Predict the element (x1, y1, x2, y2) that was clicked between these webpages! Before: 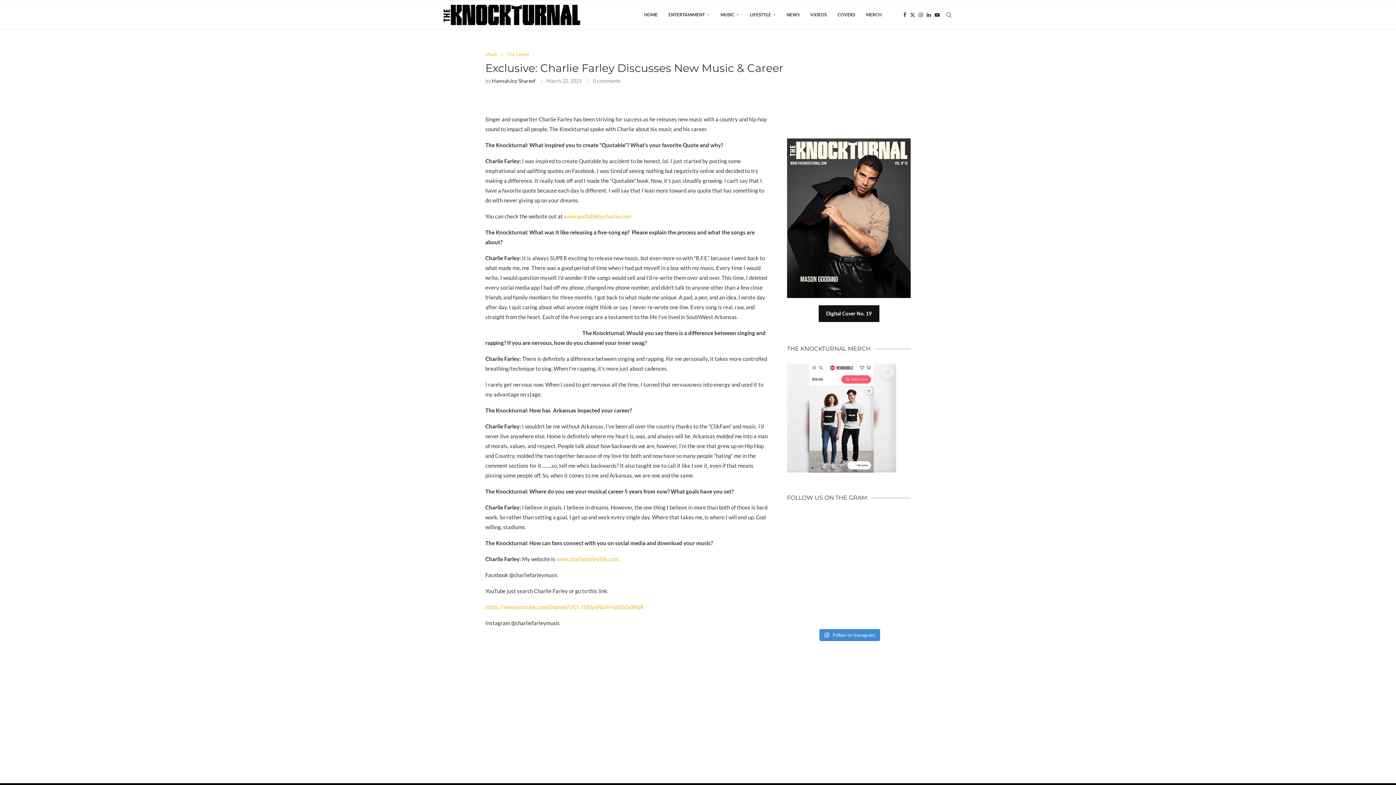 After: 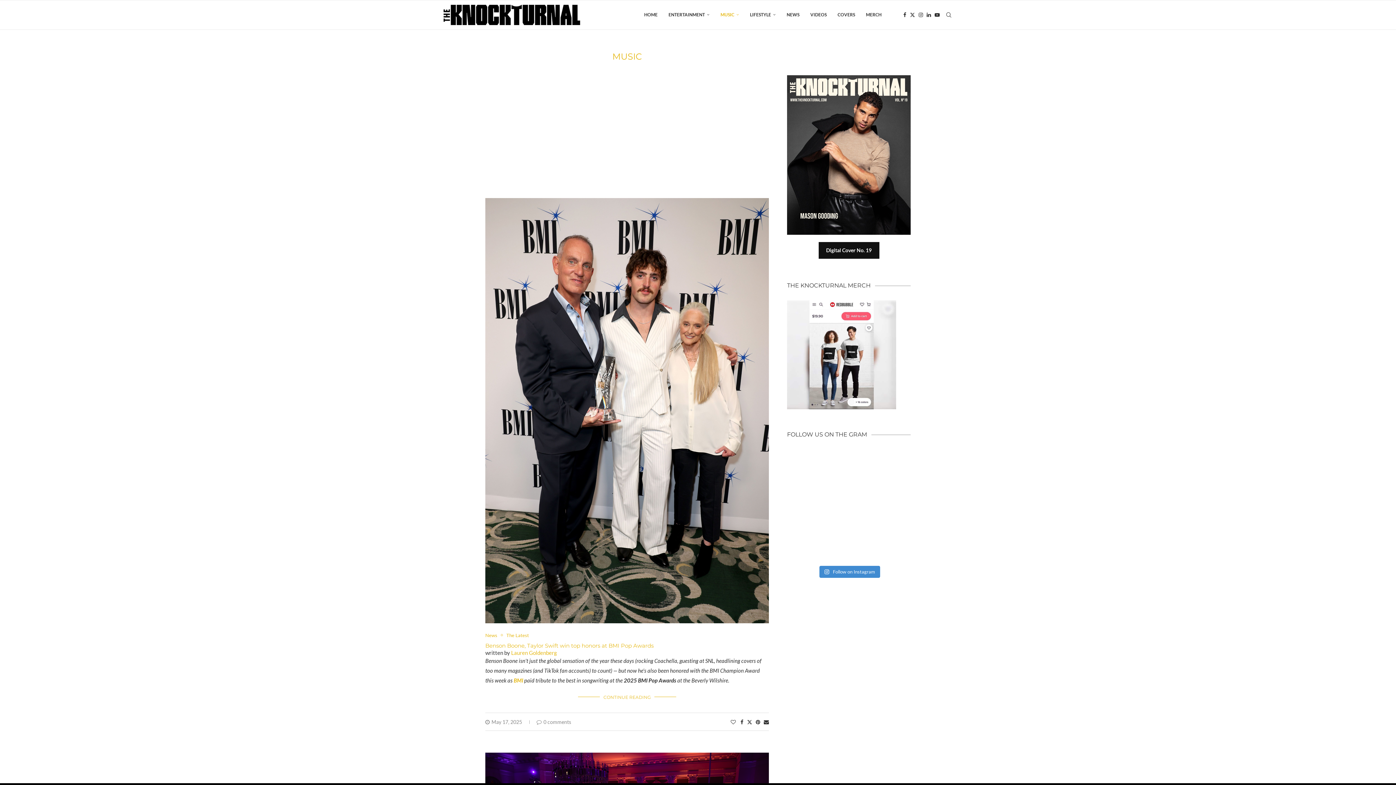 Action: bbox: (485, 51, 501, 57) label: Music